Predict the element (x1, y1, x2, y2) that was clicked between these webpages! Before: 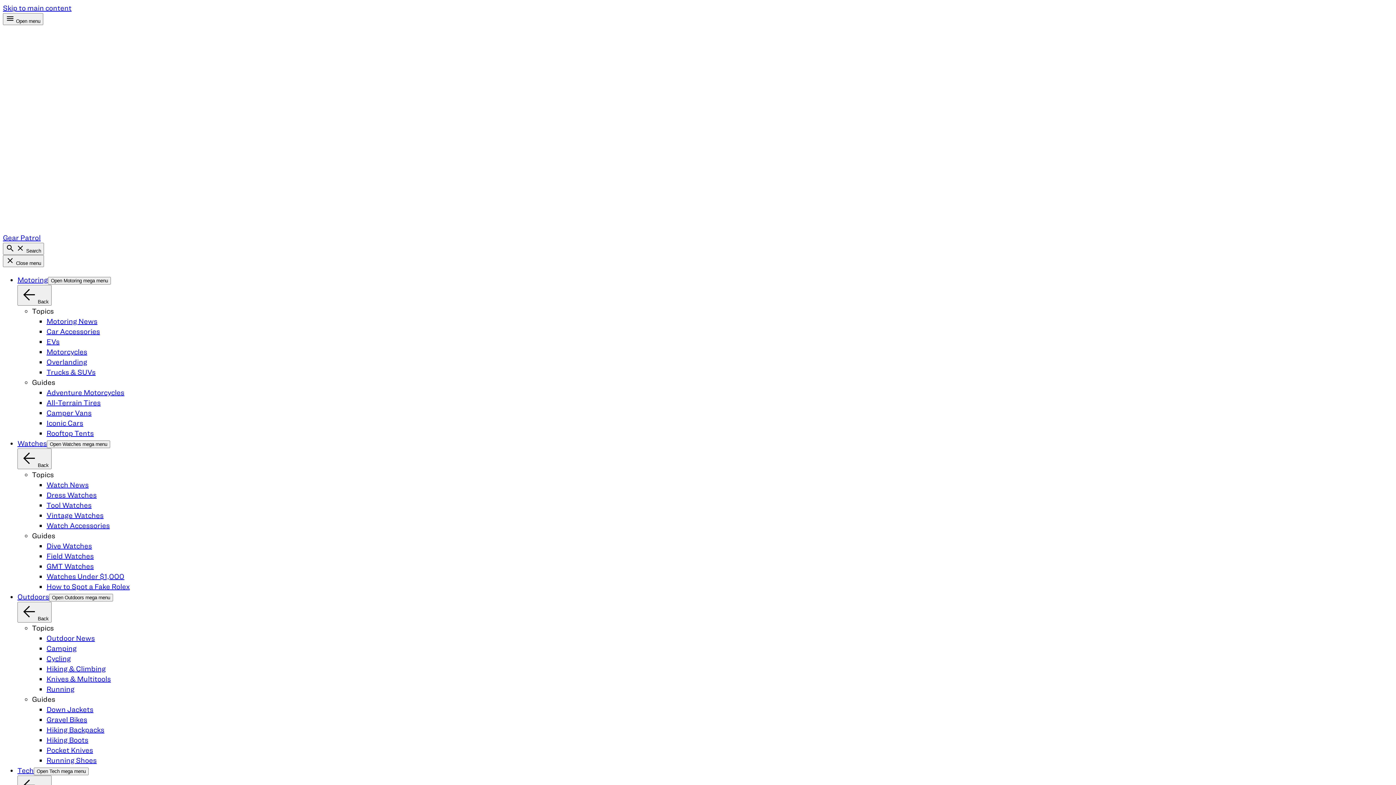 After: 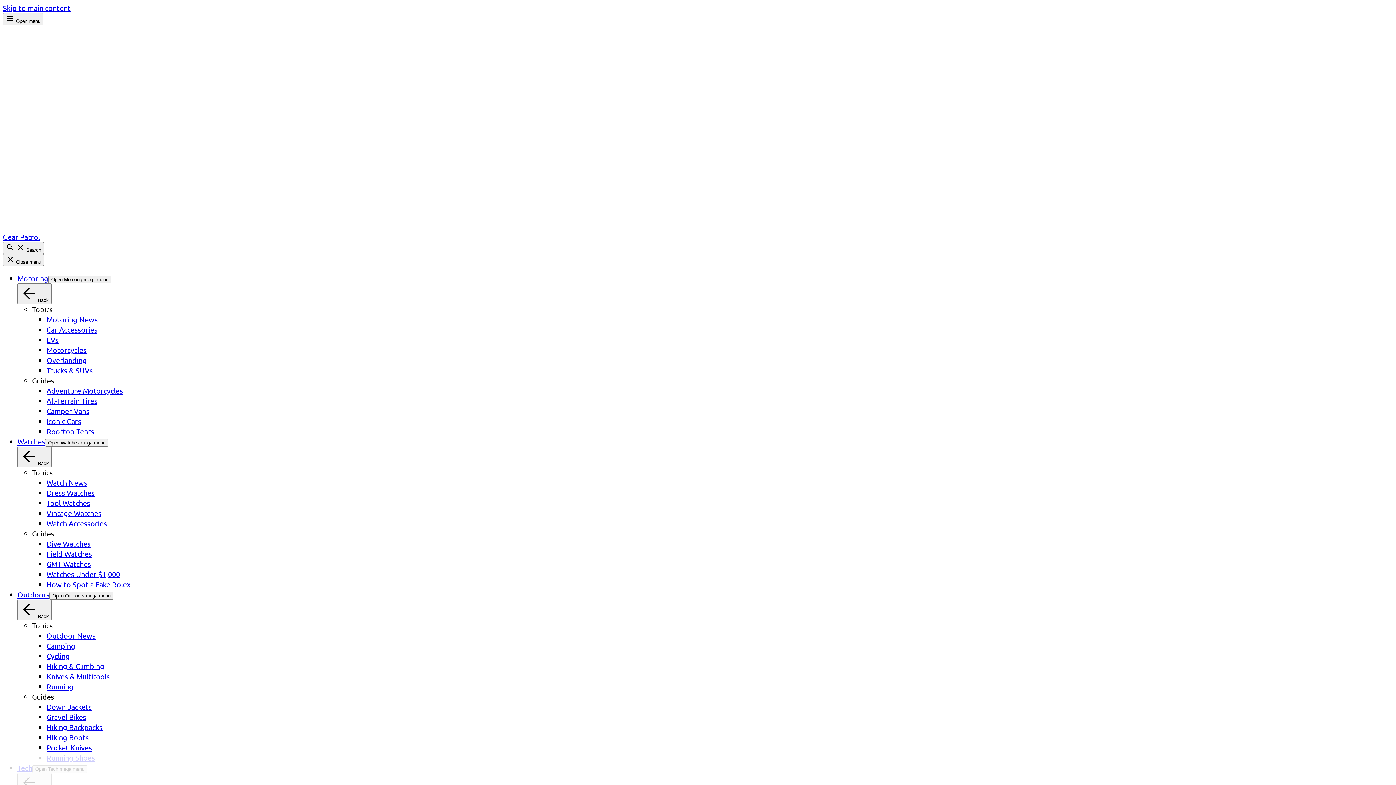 Action: label: Tech bbox: (17, 766, 33, 774)